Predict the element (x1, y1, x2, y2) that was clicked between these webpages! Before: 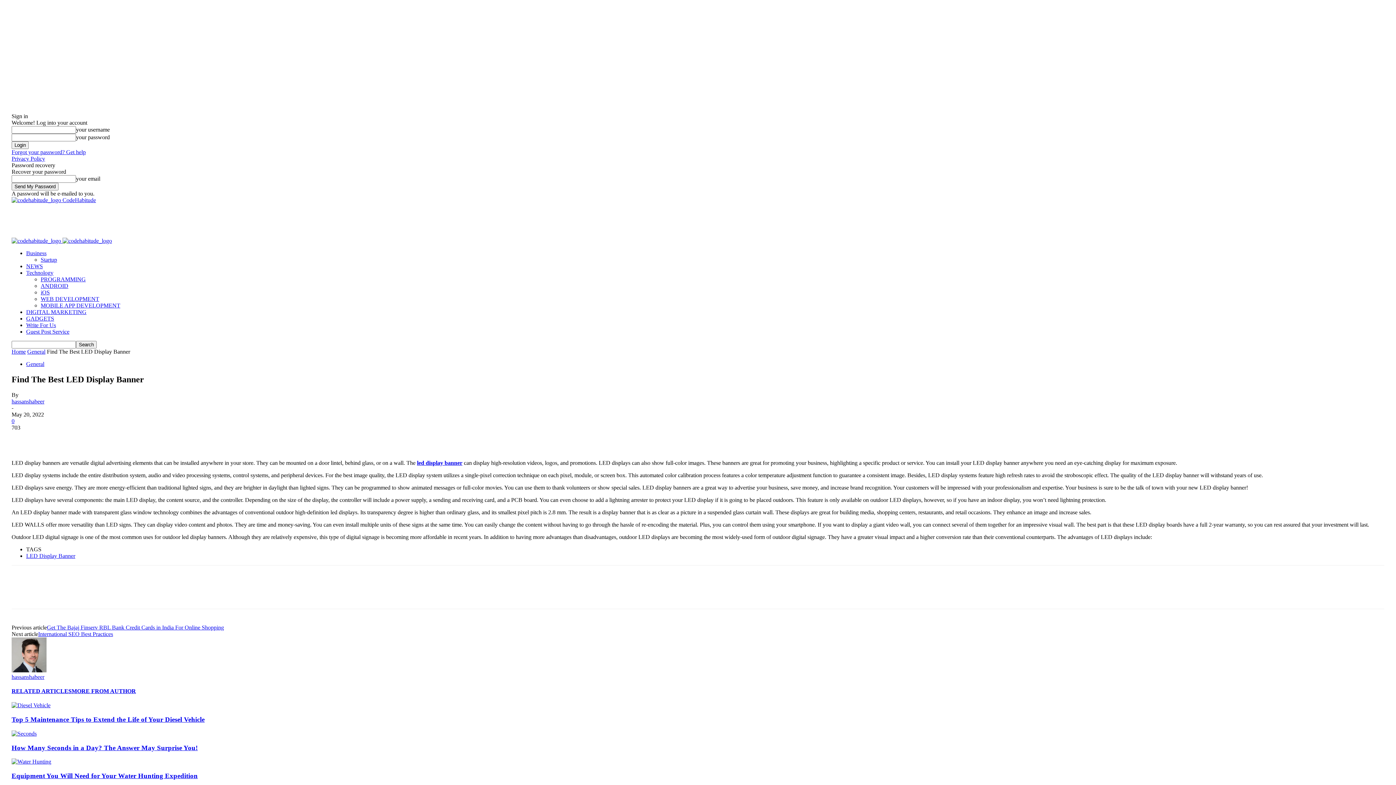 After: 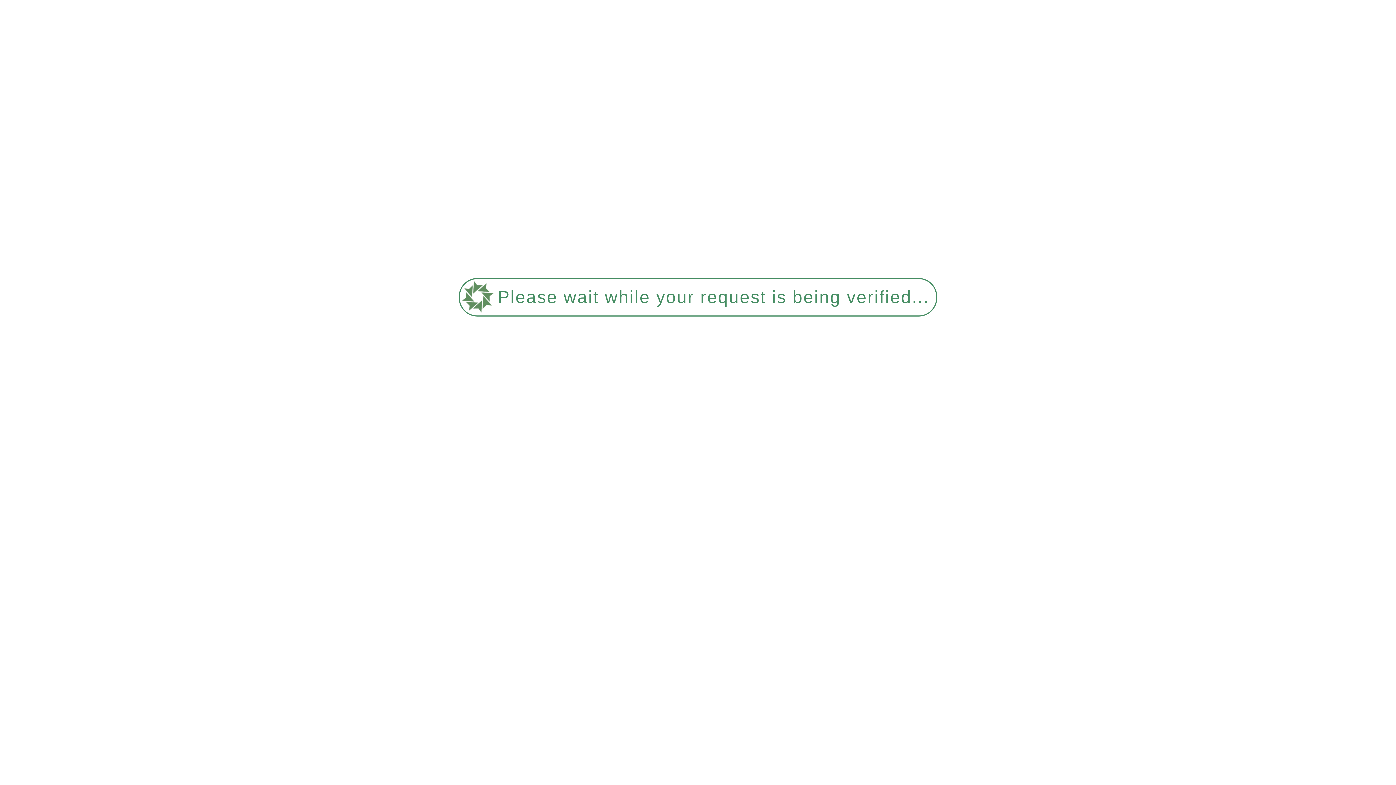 Action: label: iOS bbox: (40, 289, 49, 295)